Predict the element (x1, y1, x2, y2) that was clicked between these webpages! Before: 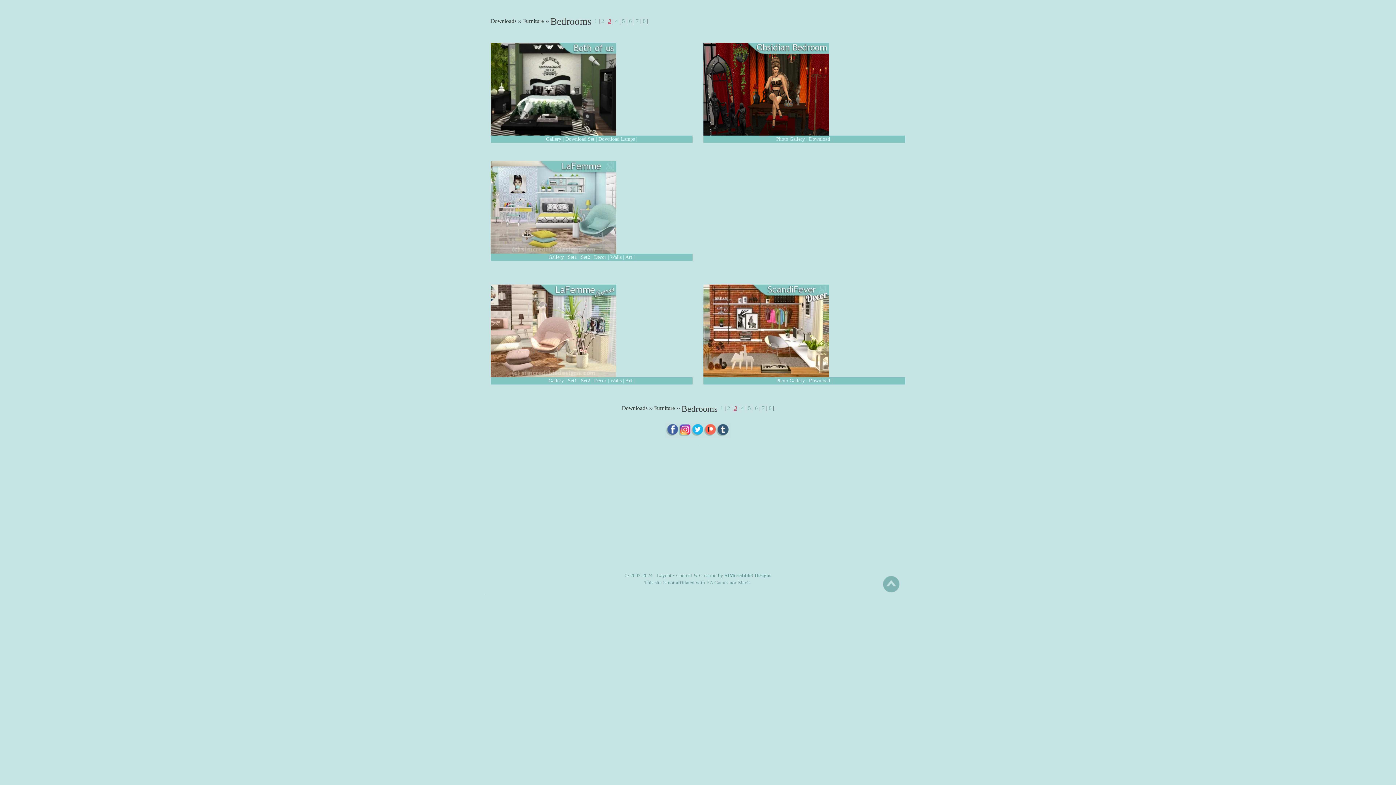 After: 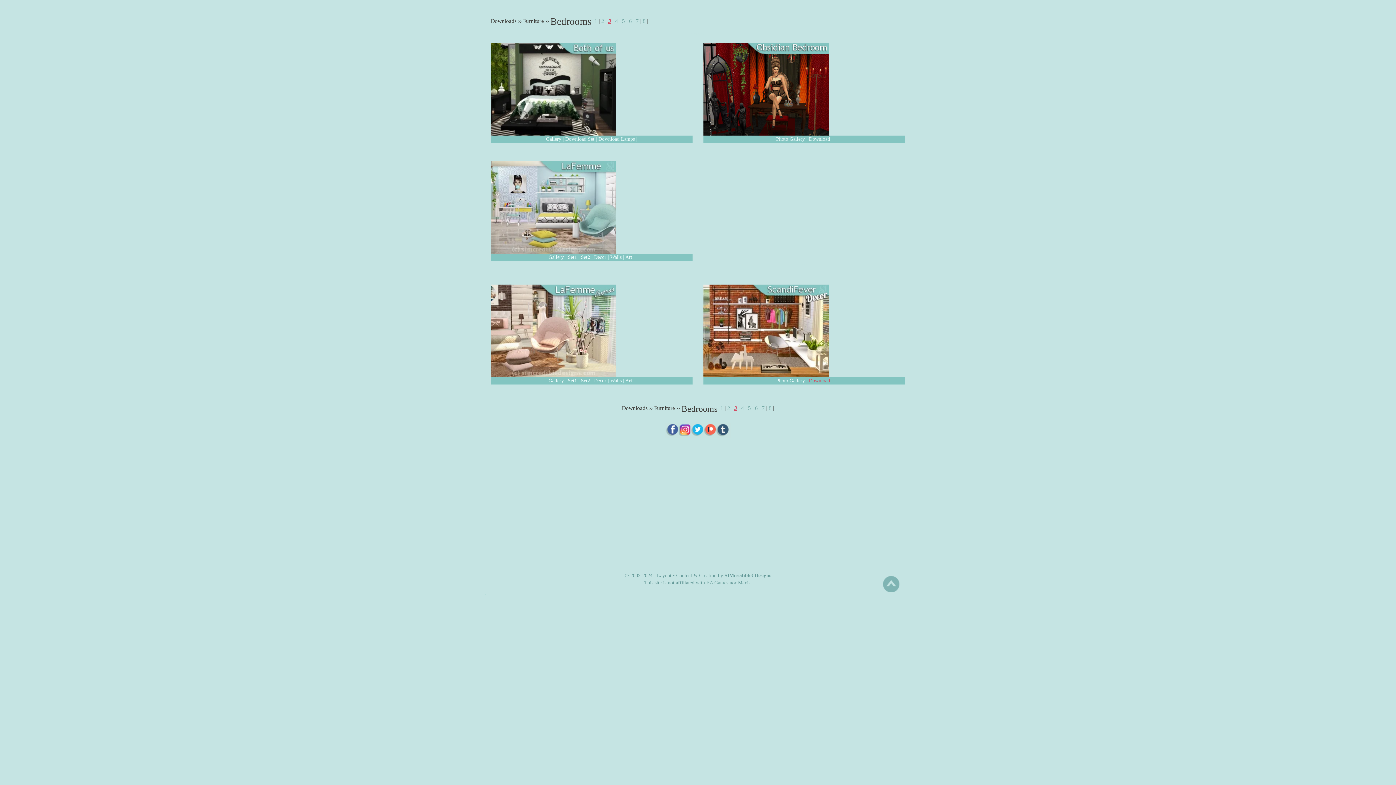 Action: bbox: (809, 378, 830, 383) label: Download